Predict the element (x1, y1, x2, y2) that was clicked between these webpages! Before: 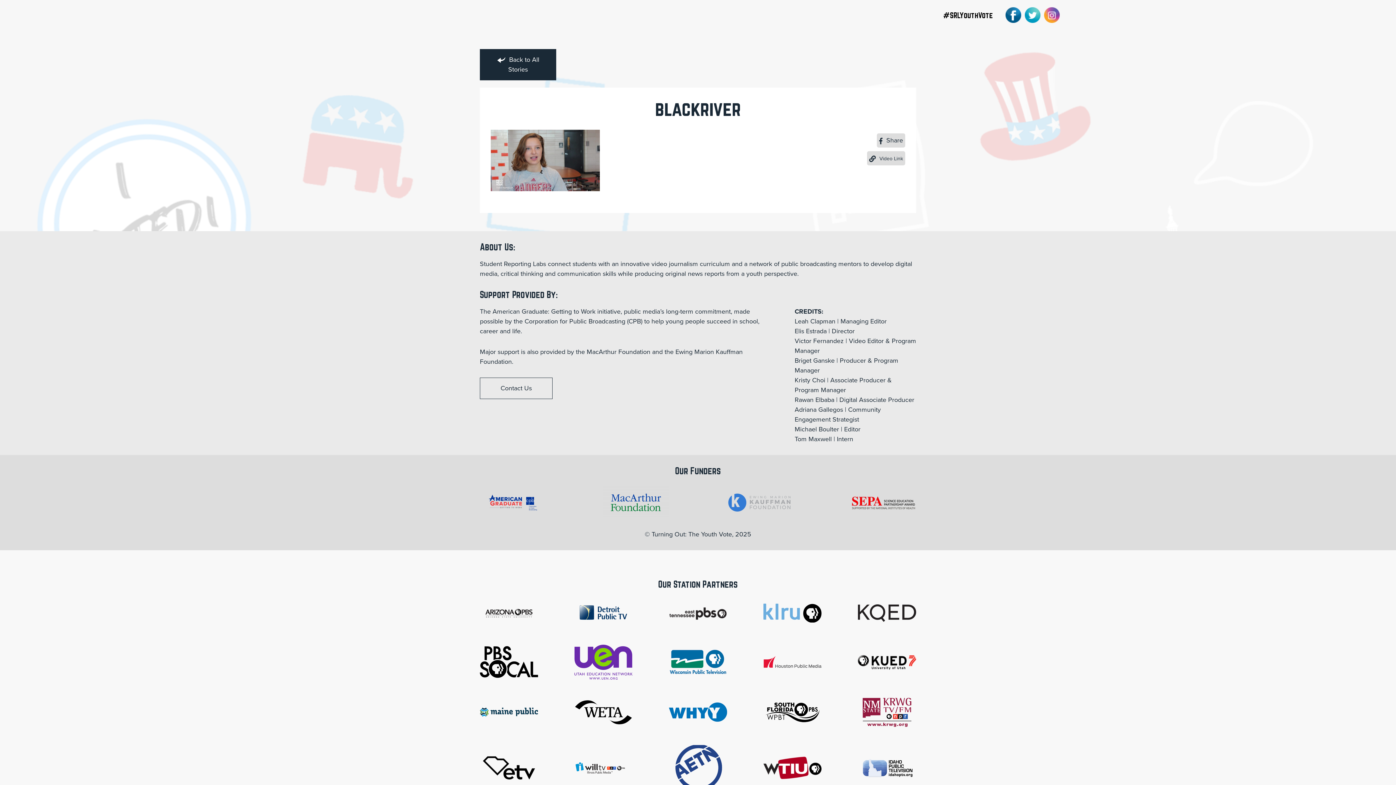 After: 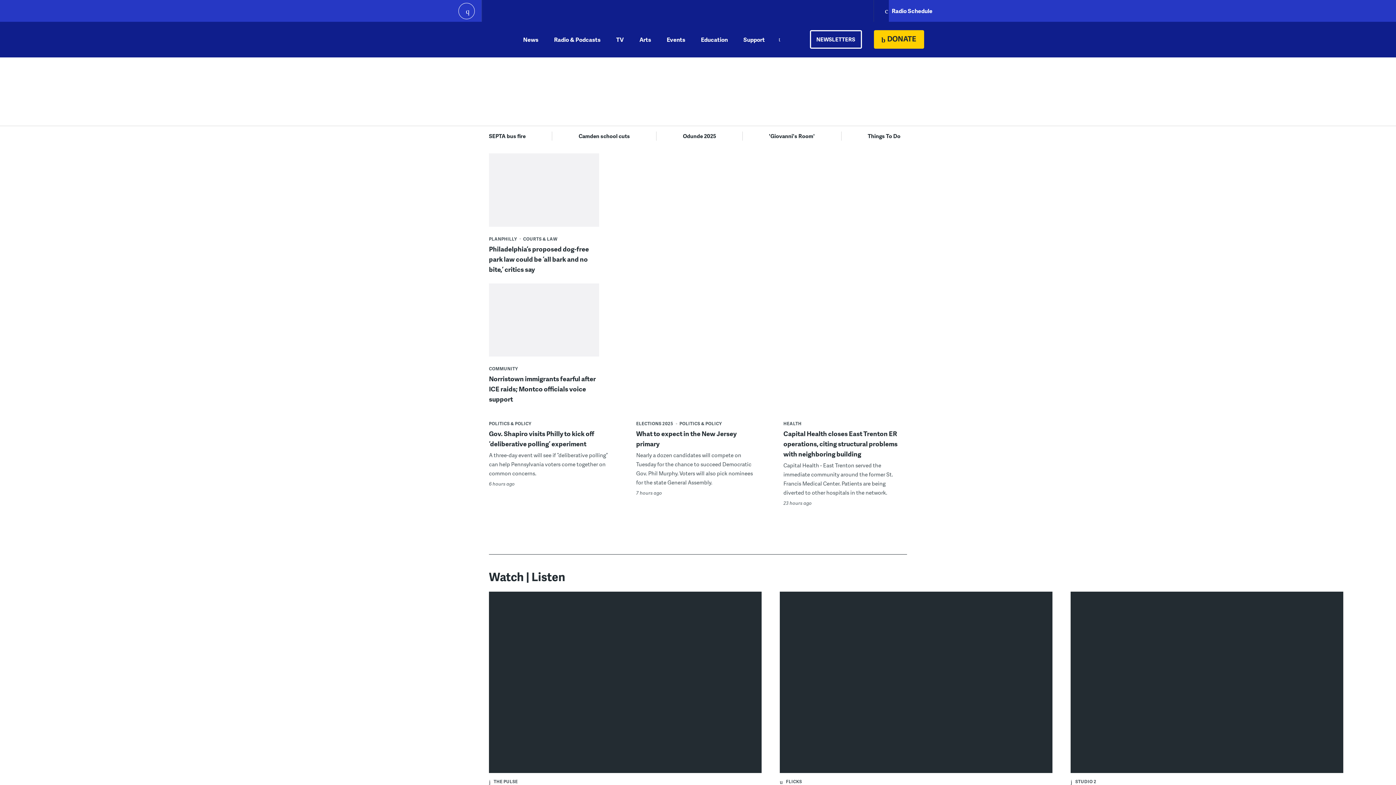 Action: bbox: (669, 702, 727, 722)